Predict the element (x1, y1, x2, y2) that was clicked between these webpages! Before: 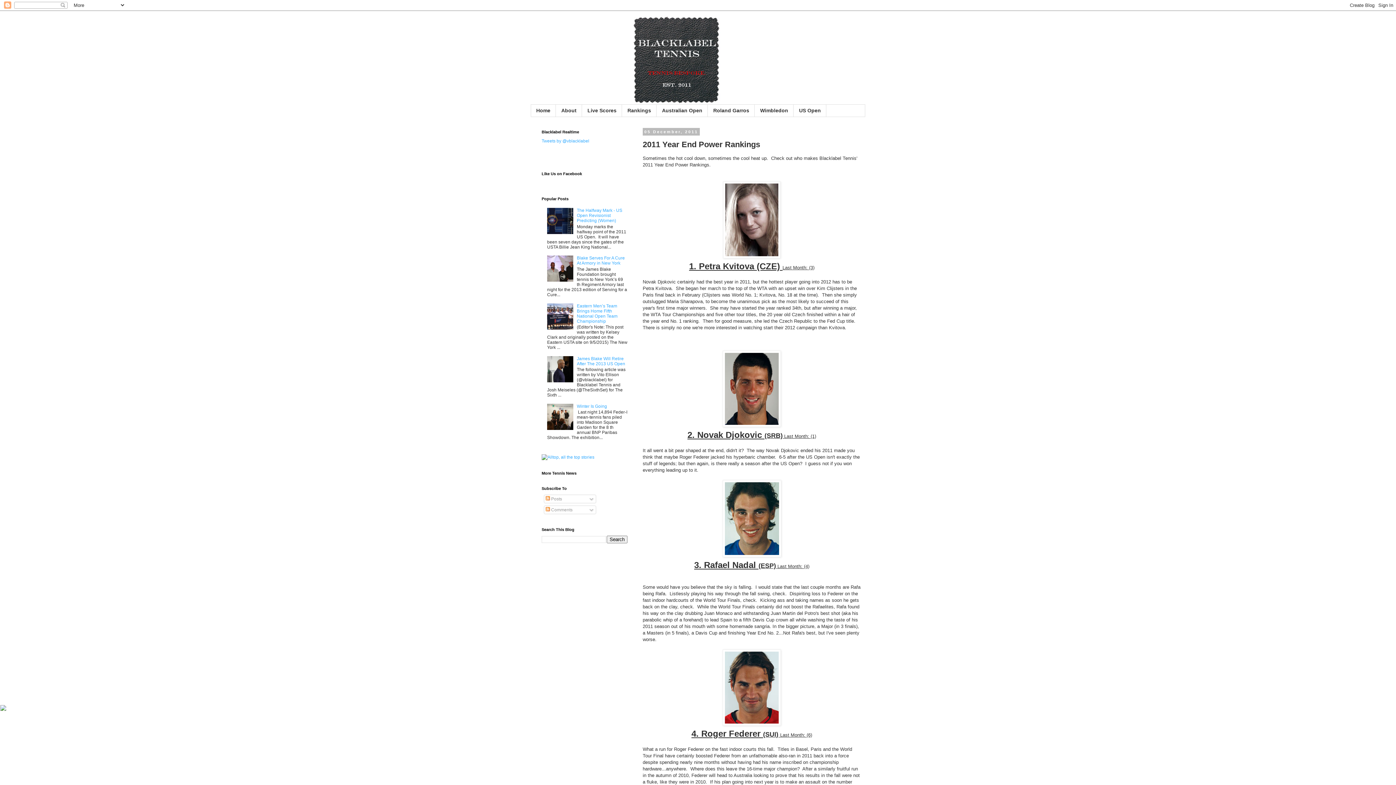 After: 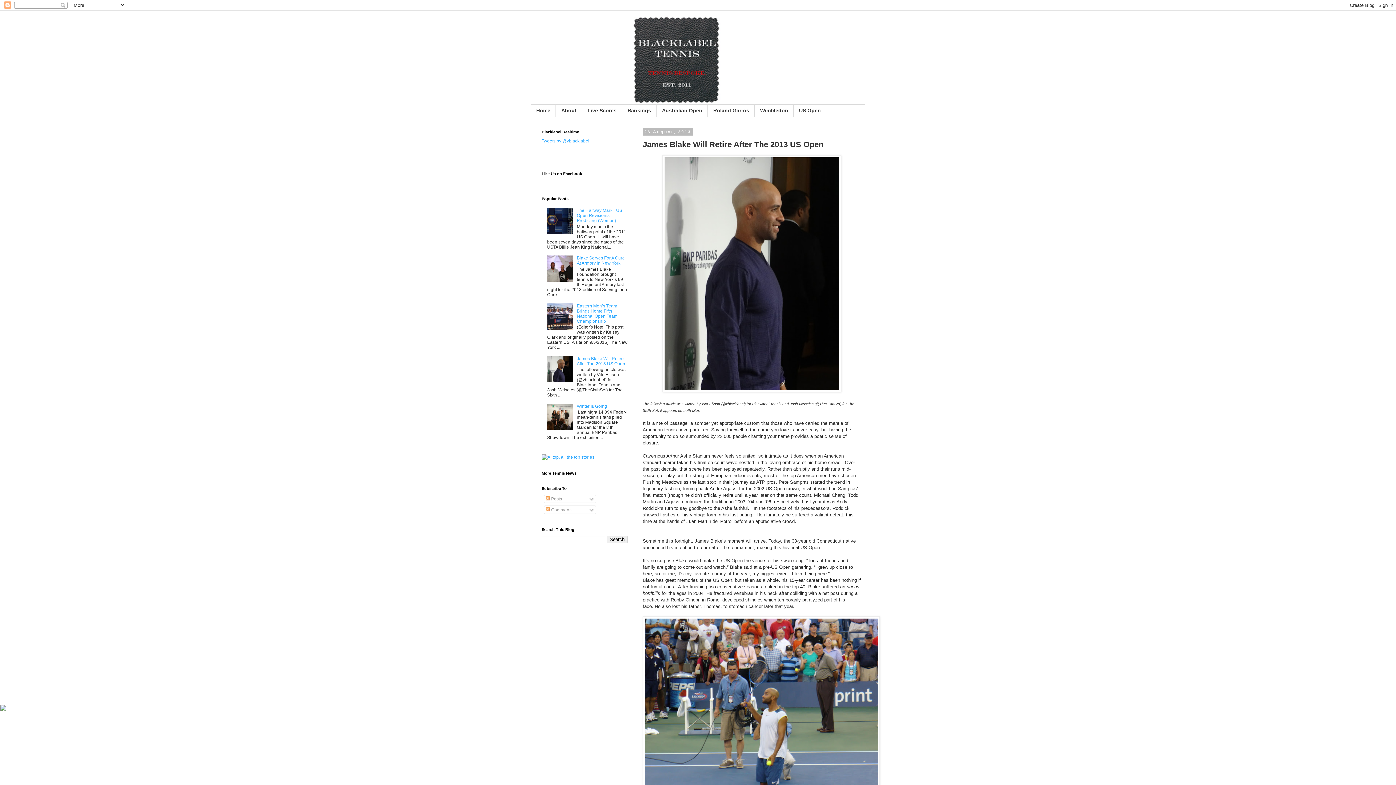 Action: label: James Blake Will Retire After The 2013 US Open bbox: (577, 356, 625, 366)